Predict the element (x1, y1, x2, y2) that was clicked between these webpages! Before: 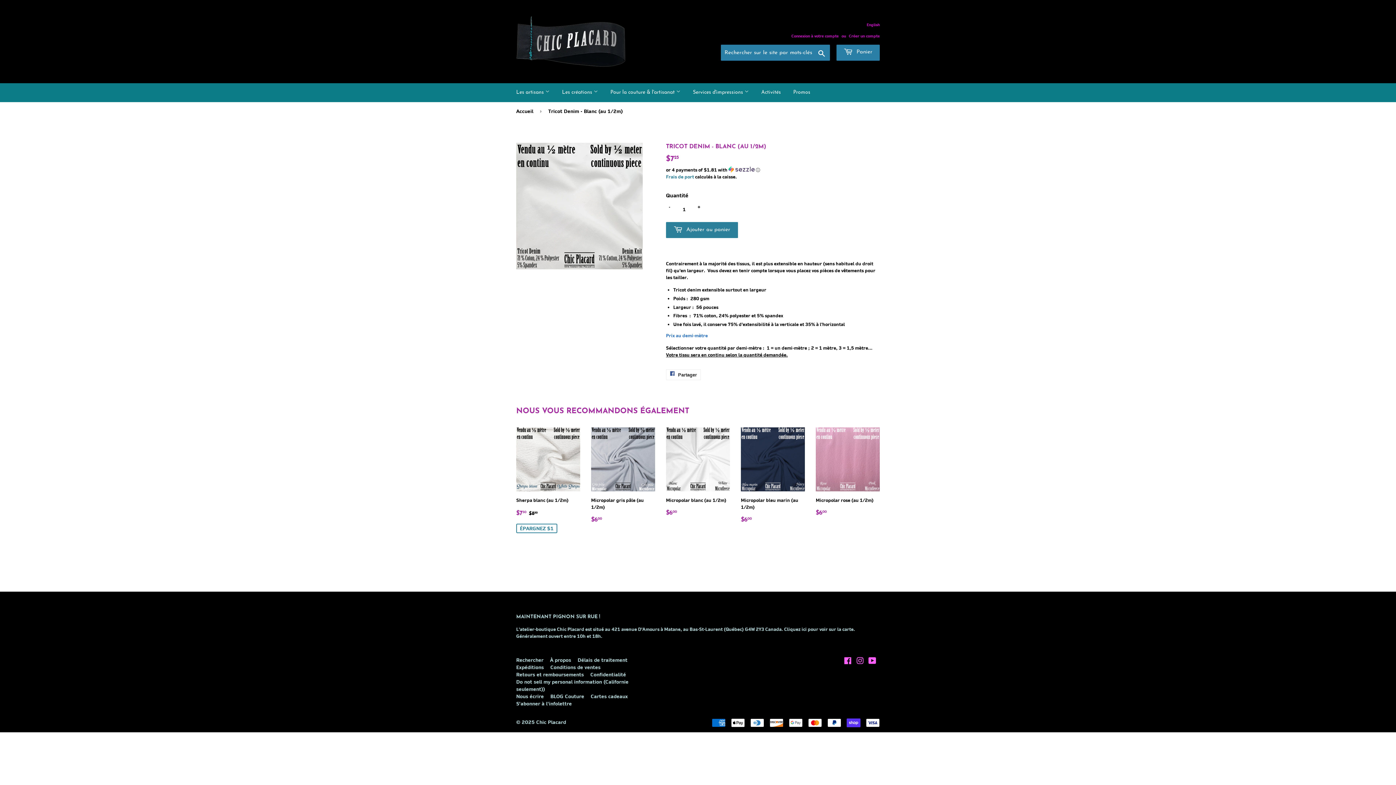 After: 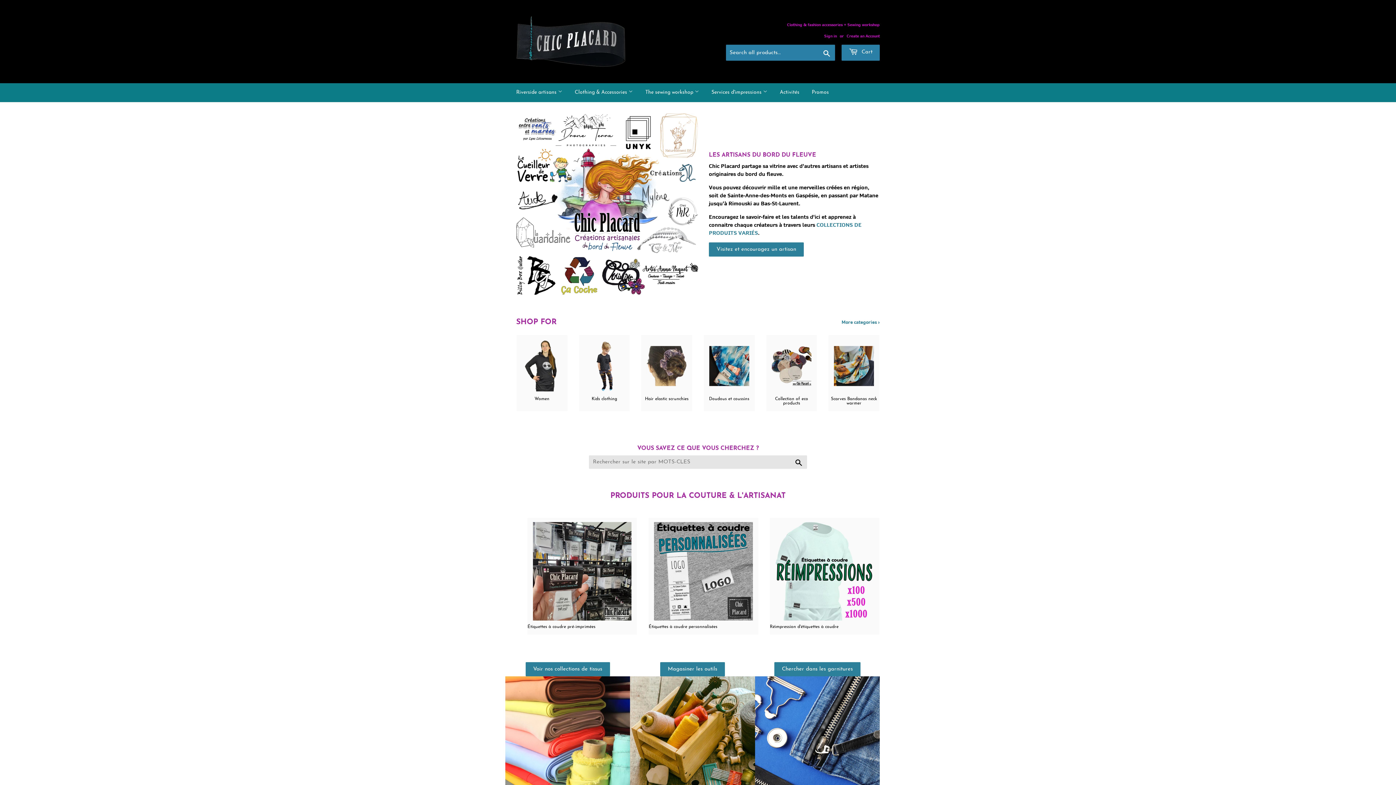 Action: bbox: (786, 22, 880, 28) label: English